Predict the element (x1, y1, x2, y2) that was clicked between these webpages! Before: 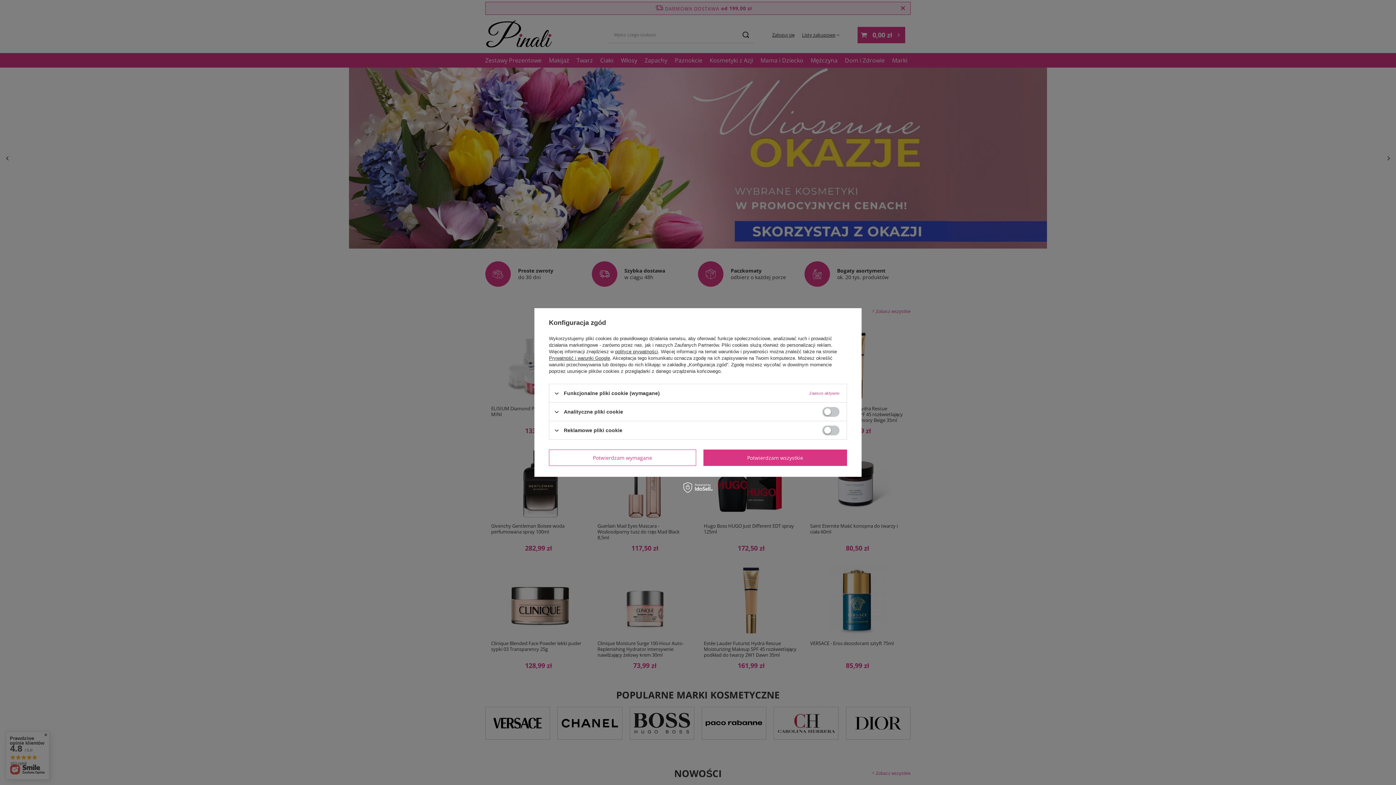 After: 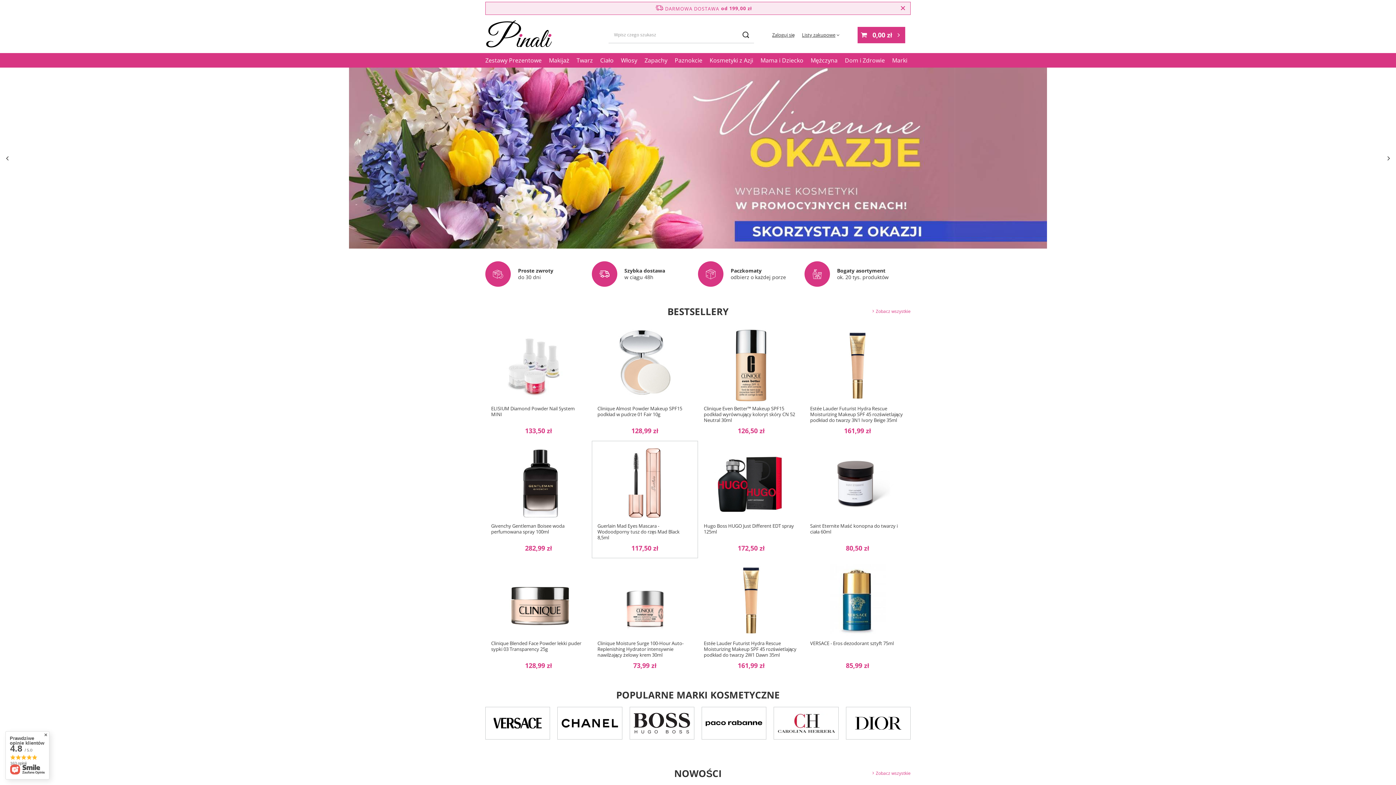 Action: label: Potwierdzam wymagane bbox: (549, 449, 696, 466)